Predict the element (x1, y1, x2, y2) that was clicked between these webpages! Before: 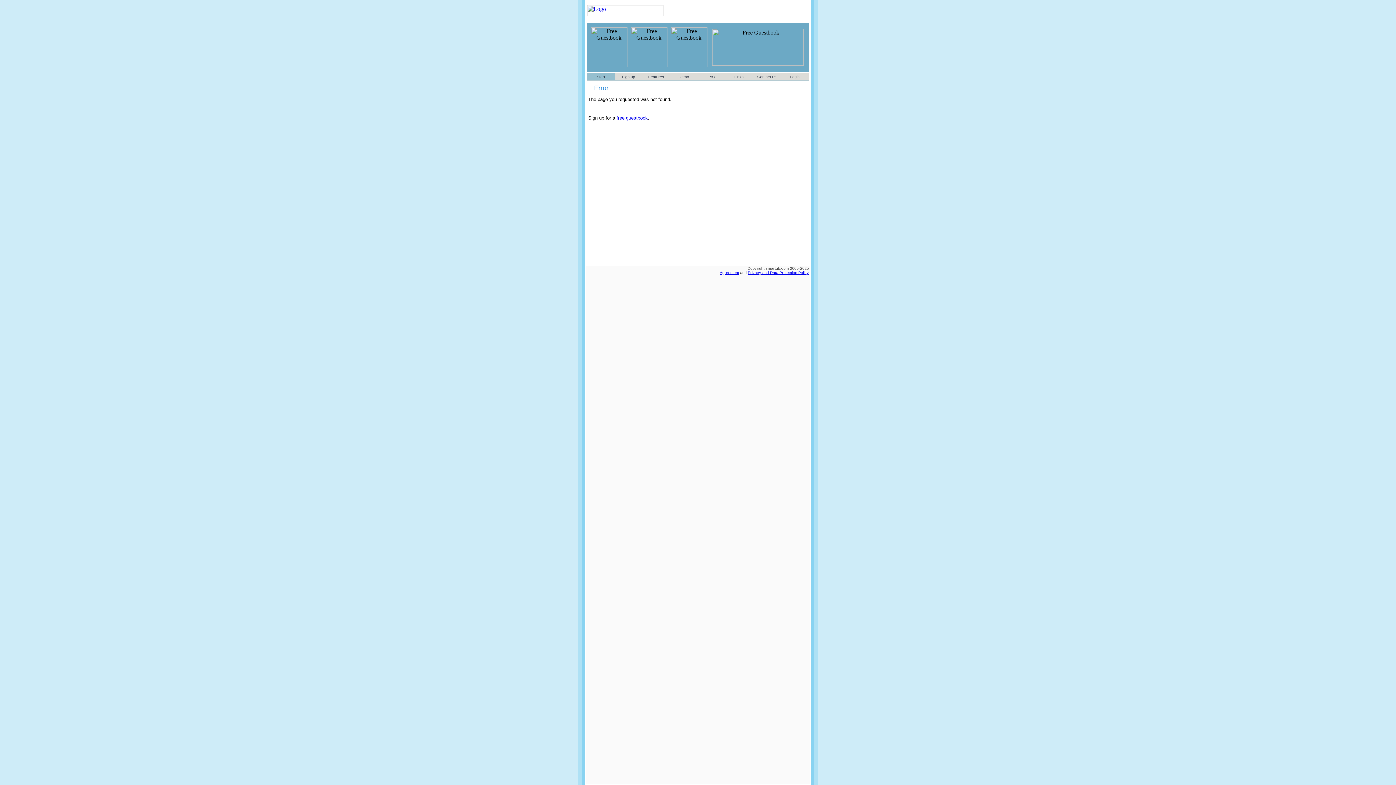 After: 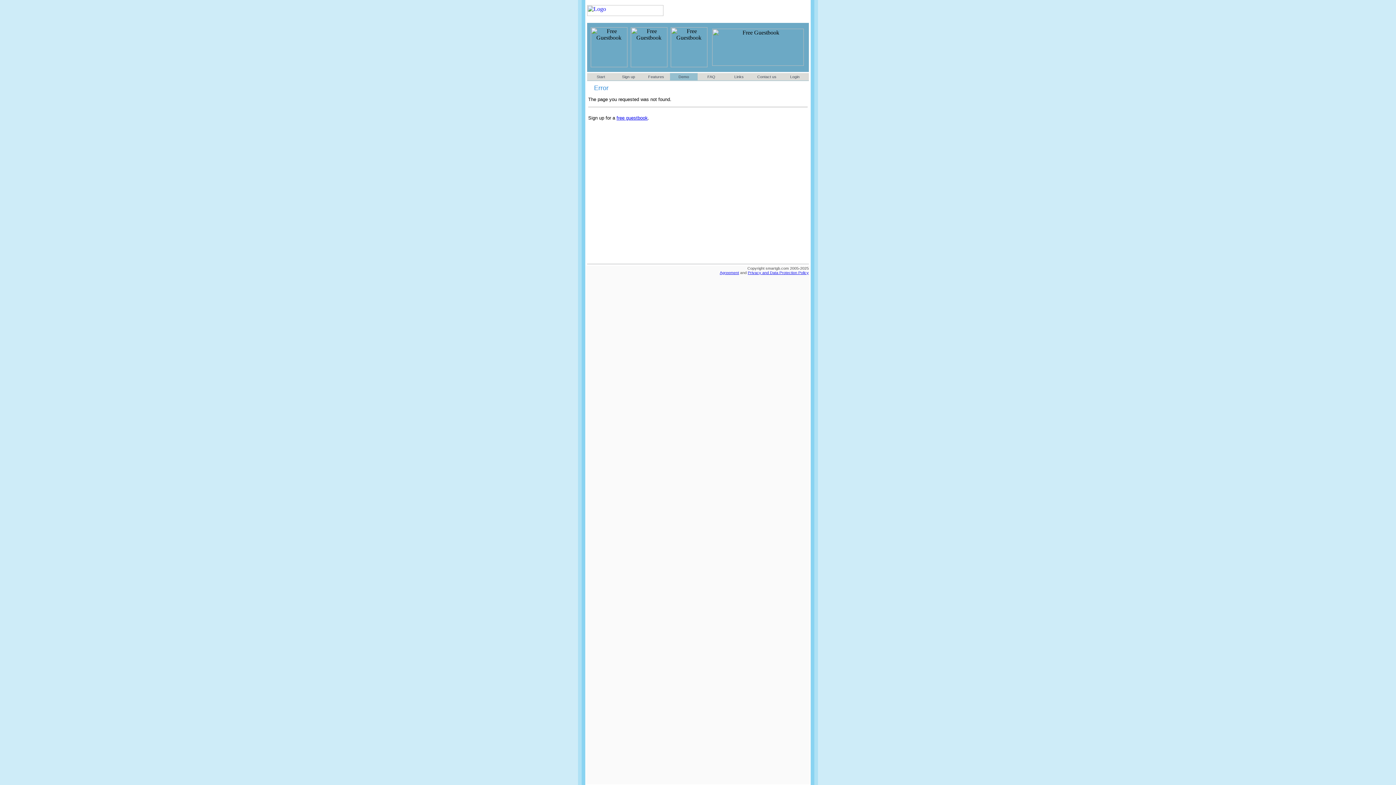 Action: label: Demo bbox: (678, 74, 689, 78)